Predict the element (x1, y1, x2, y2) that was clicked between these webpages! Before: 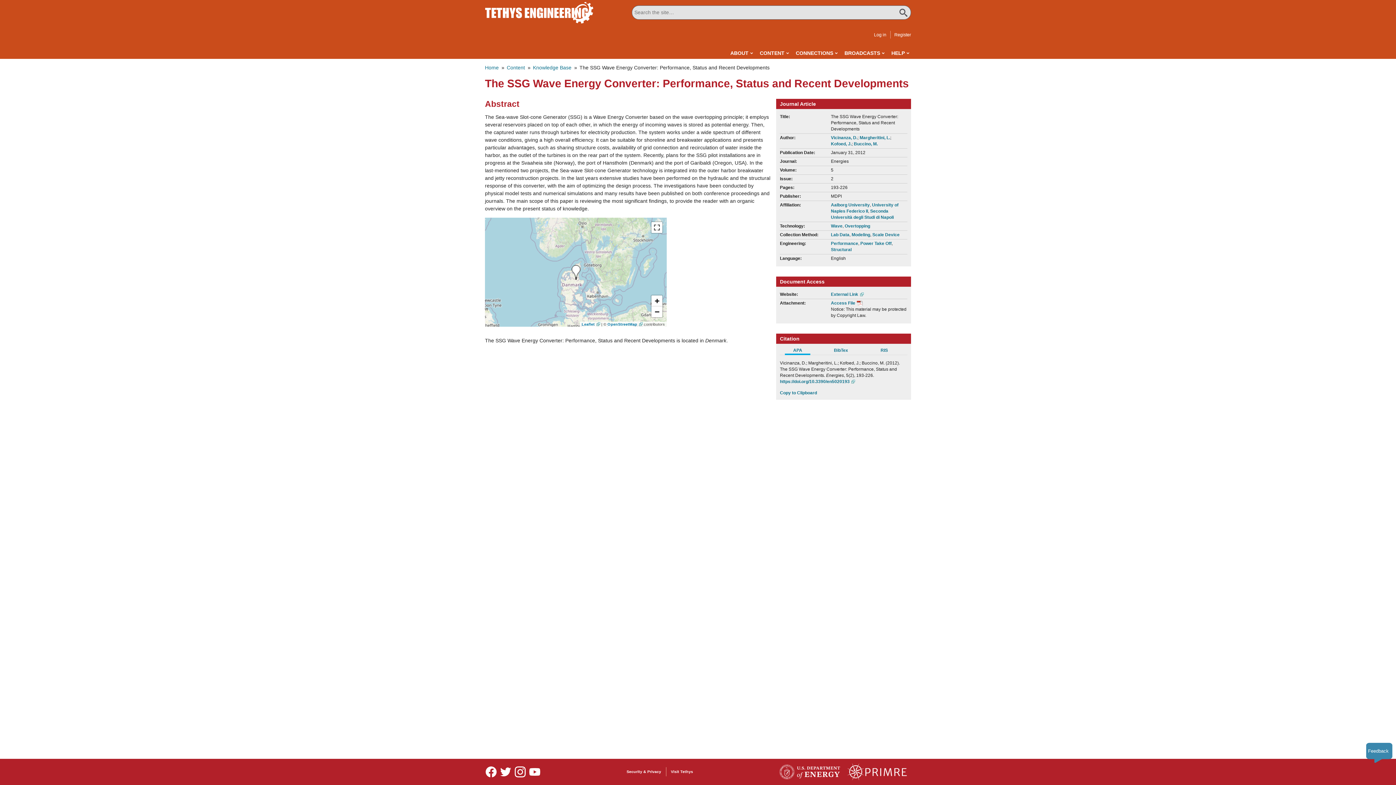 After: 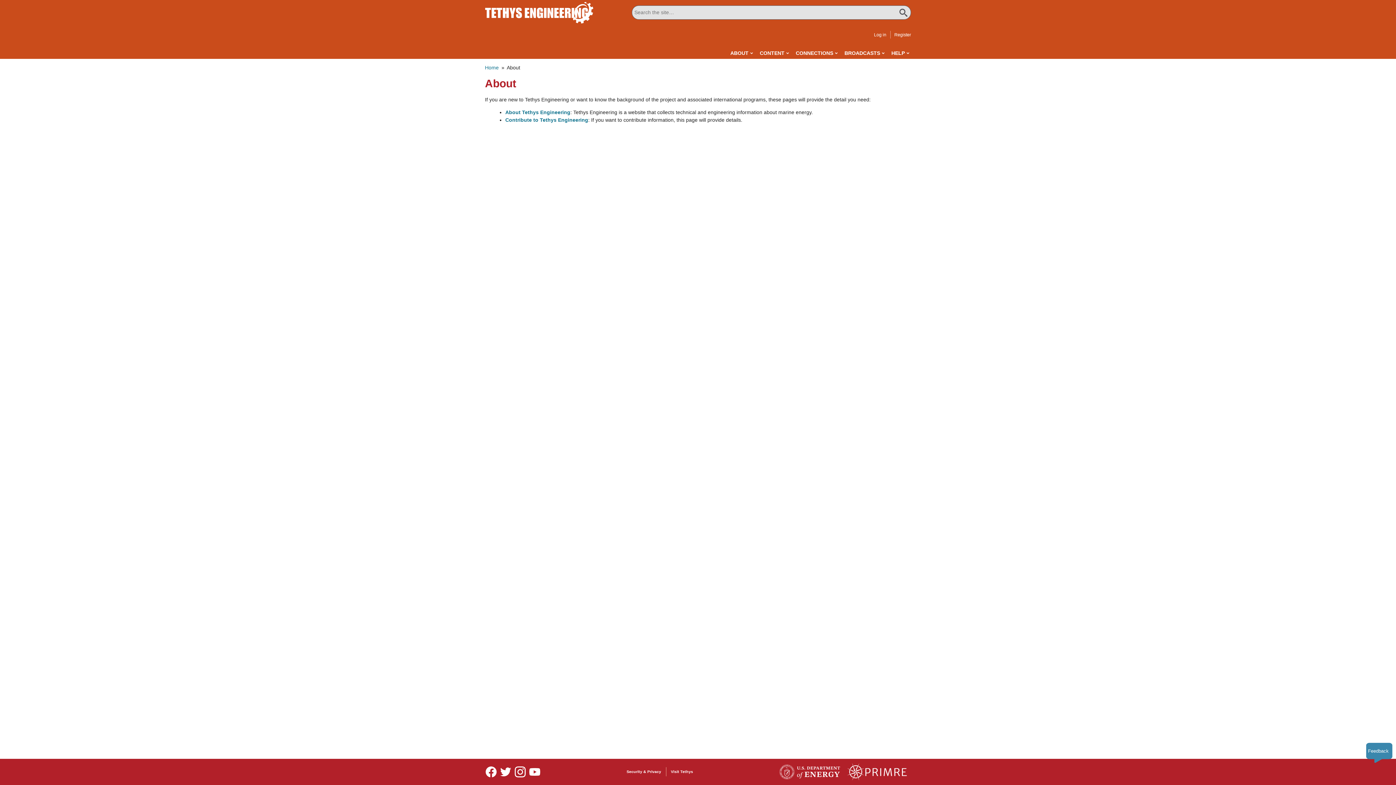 Action: bbox: (730, 47, 753, 58) label: ABOUT